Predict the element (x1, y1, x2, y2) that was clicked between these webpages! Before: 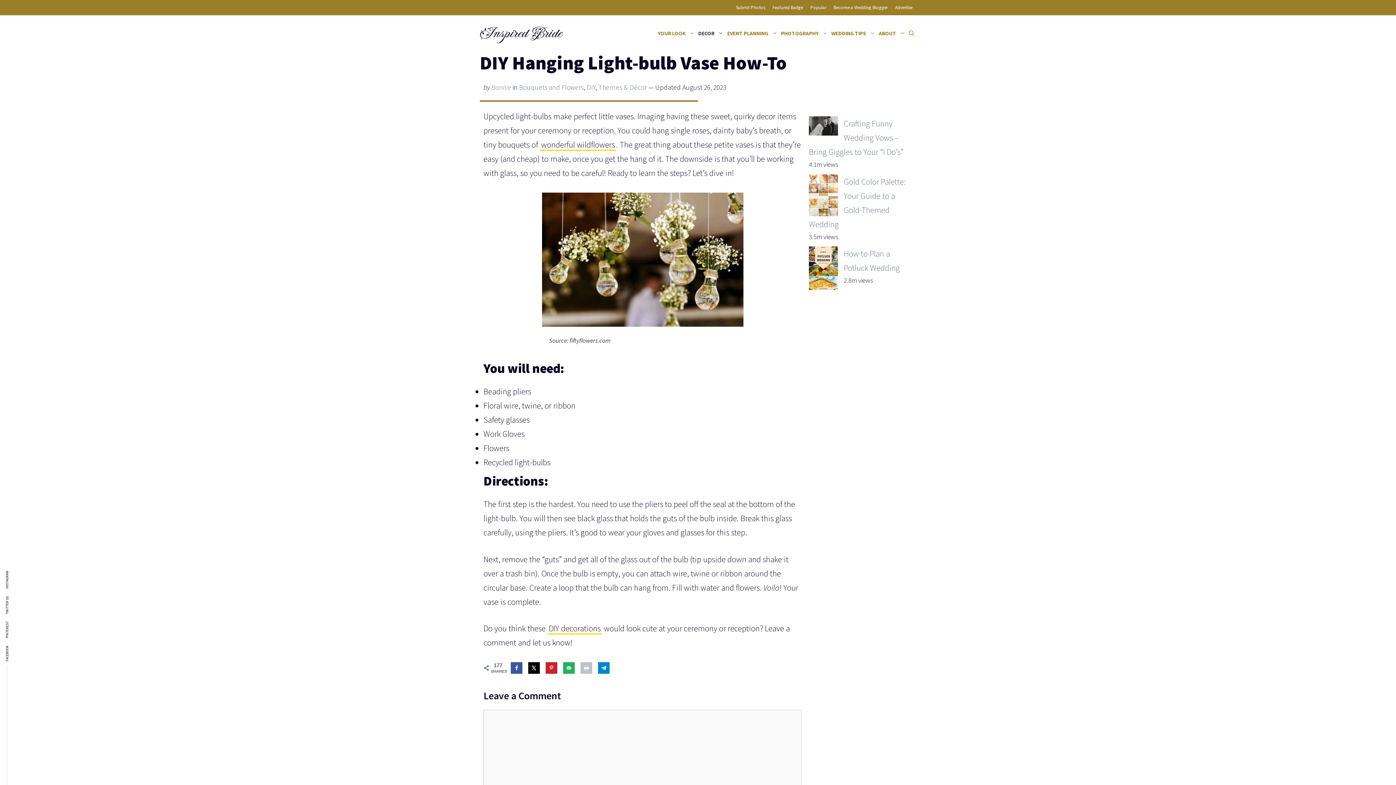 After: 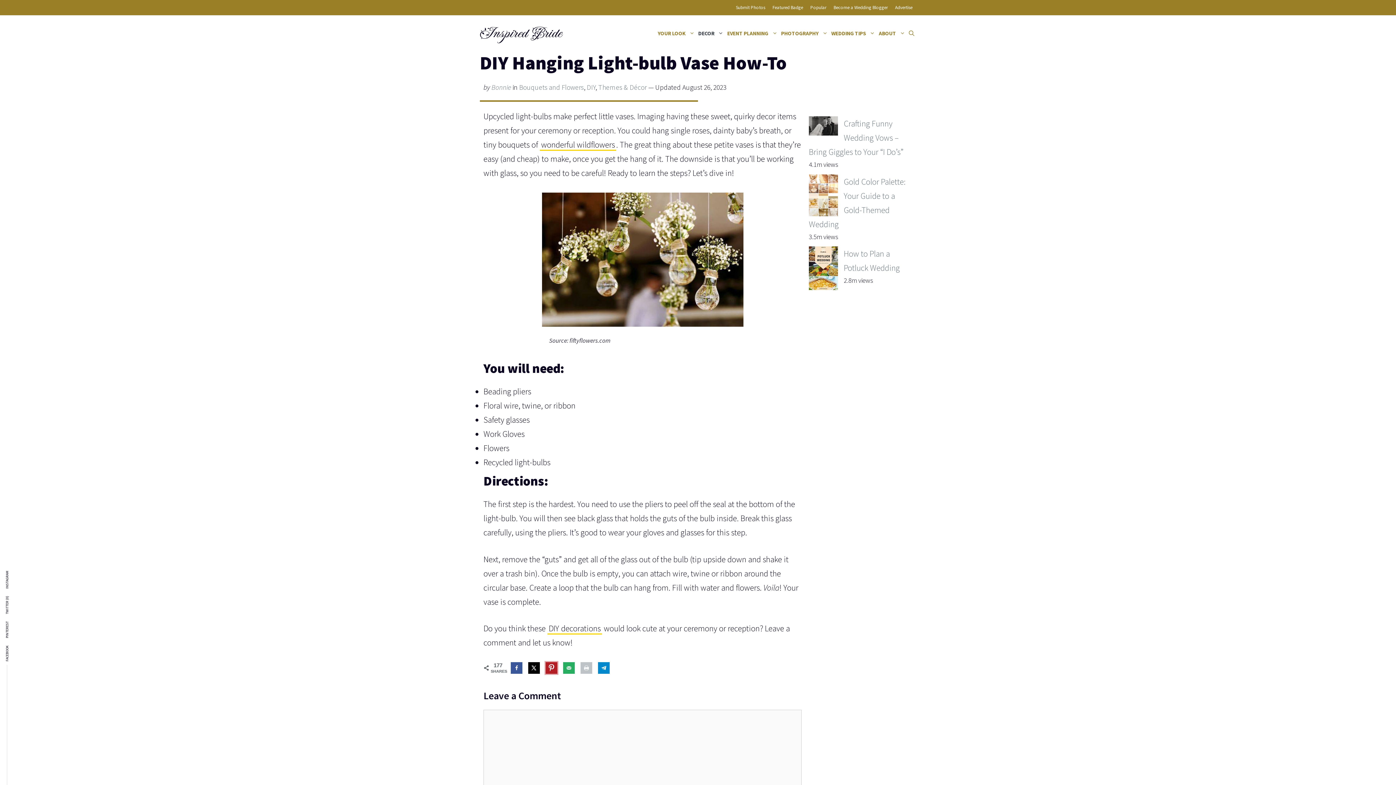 Action: label: Save to Pinterest bbox: (545, 662, 557, 674)